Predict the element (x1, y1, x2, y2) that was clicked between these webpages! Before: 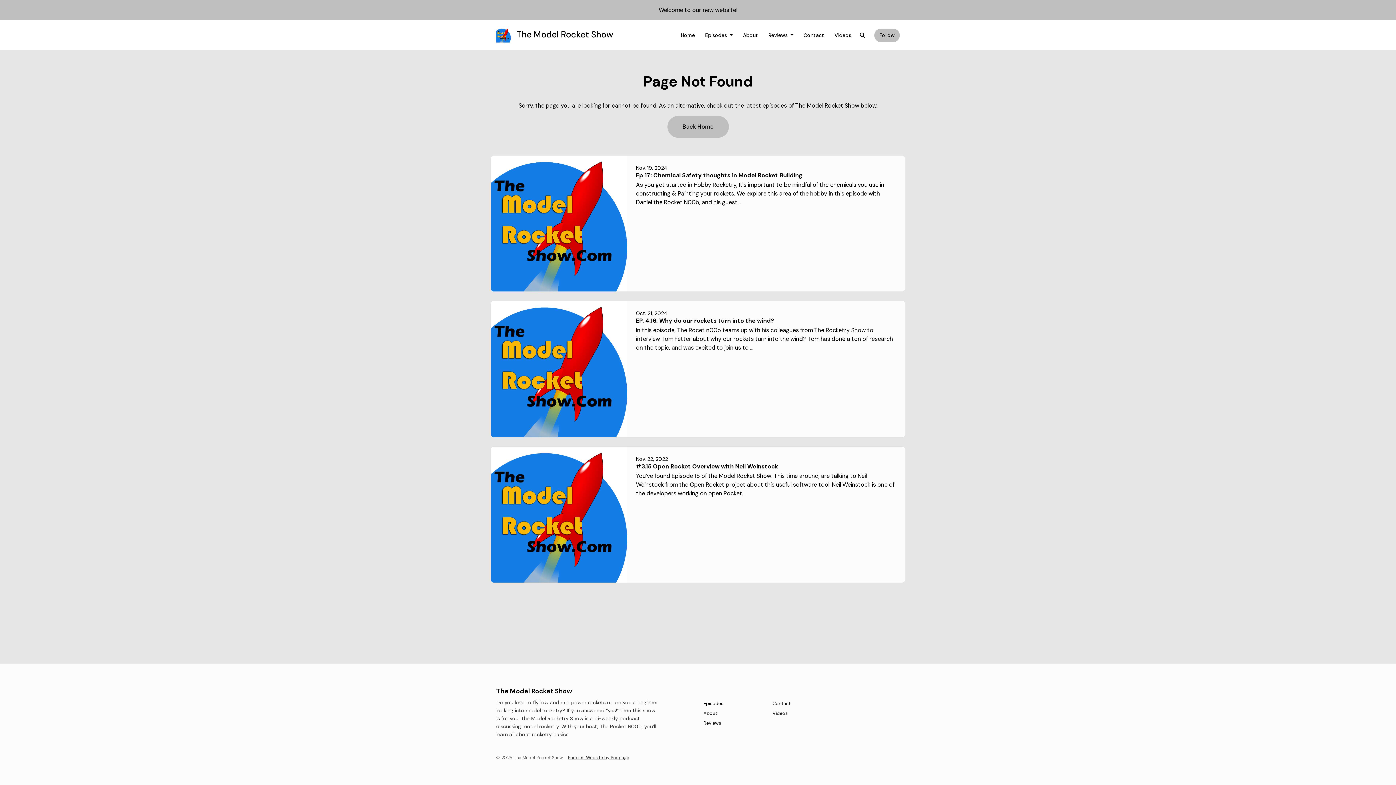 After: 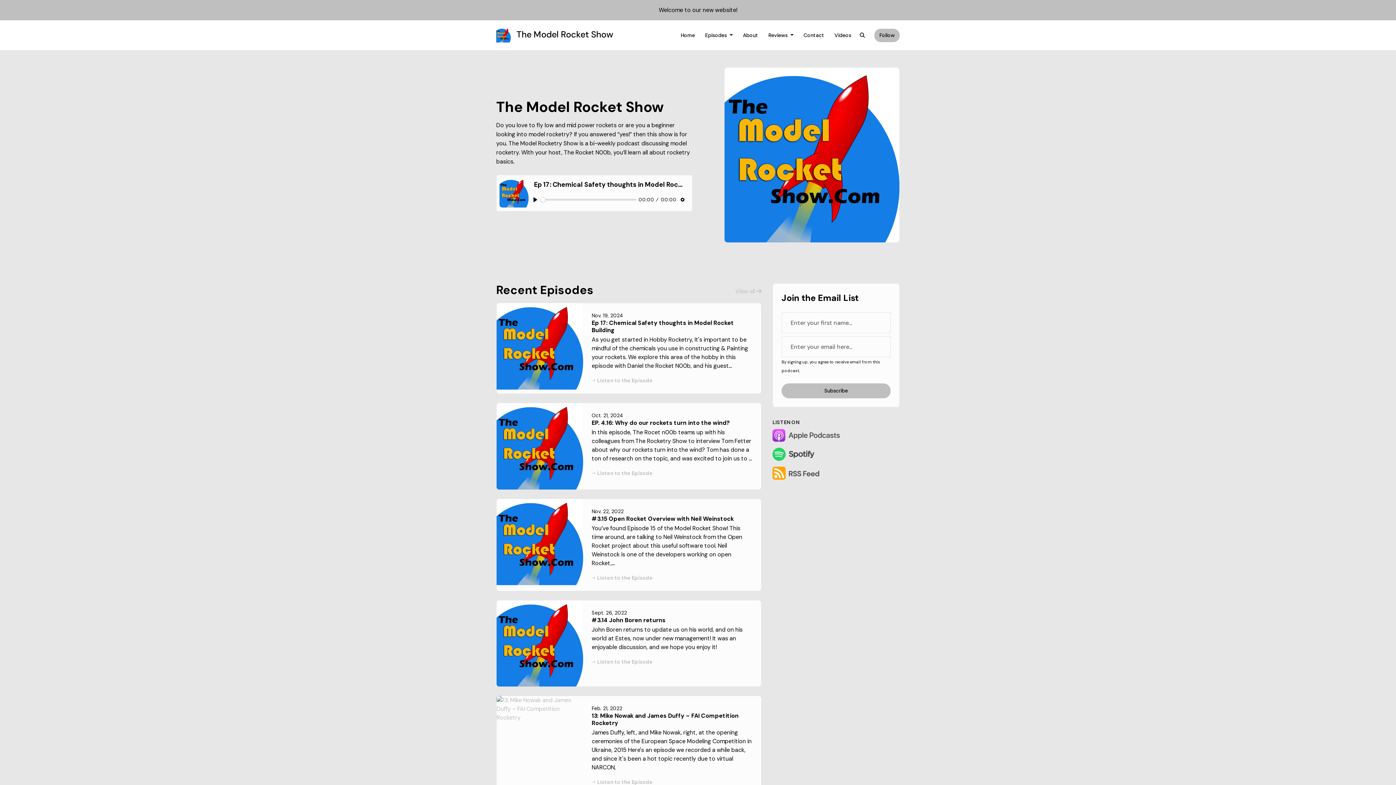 Action: label:  The Model Rocket Show bbox: (496, 26, 613, 44)